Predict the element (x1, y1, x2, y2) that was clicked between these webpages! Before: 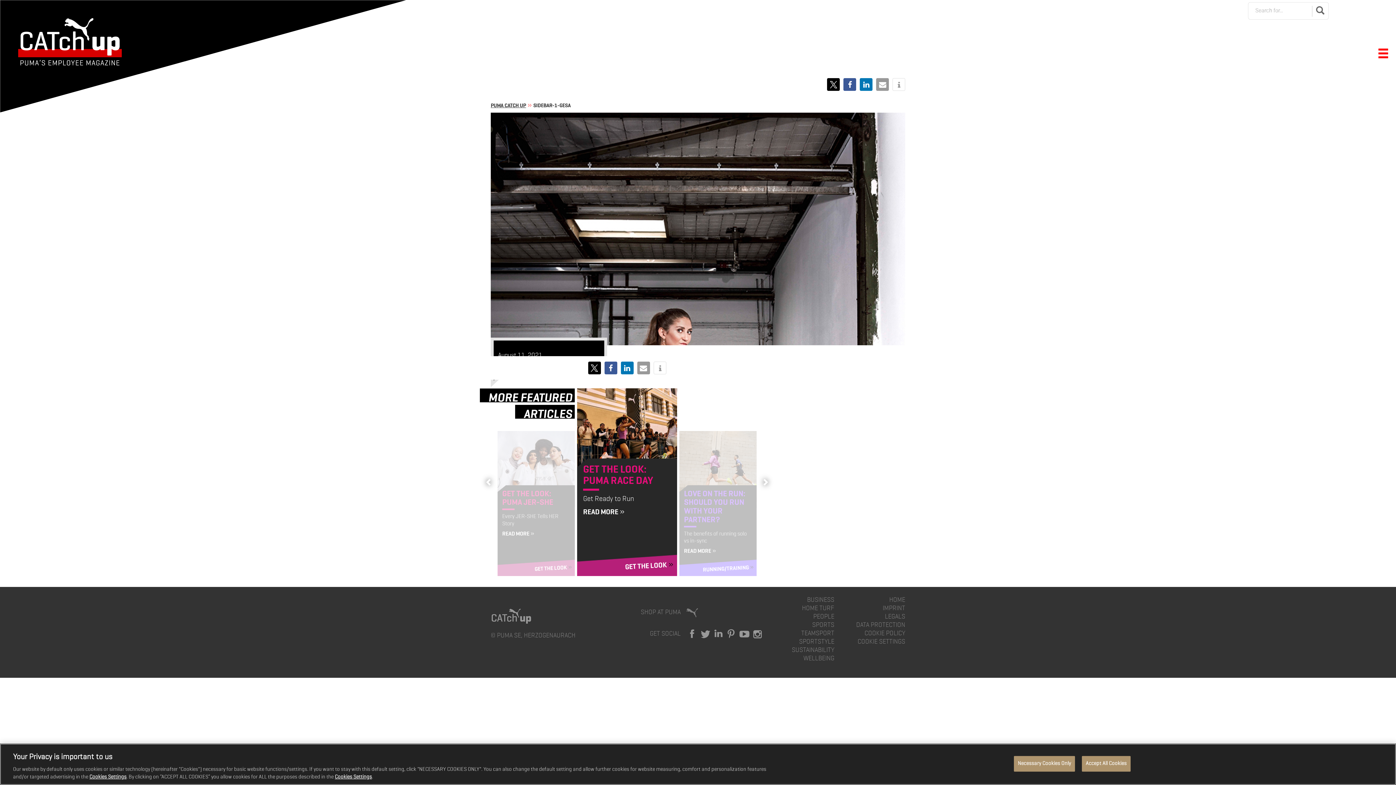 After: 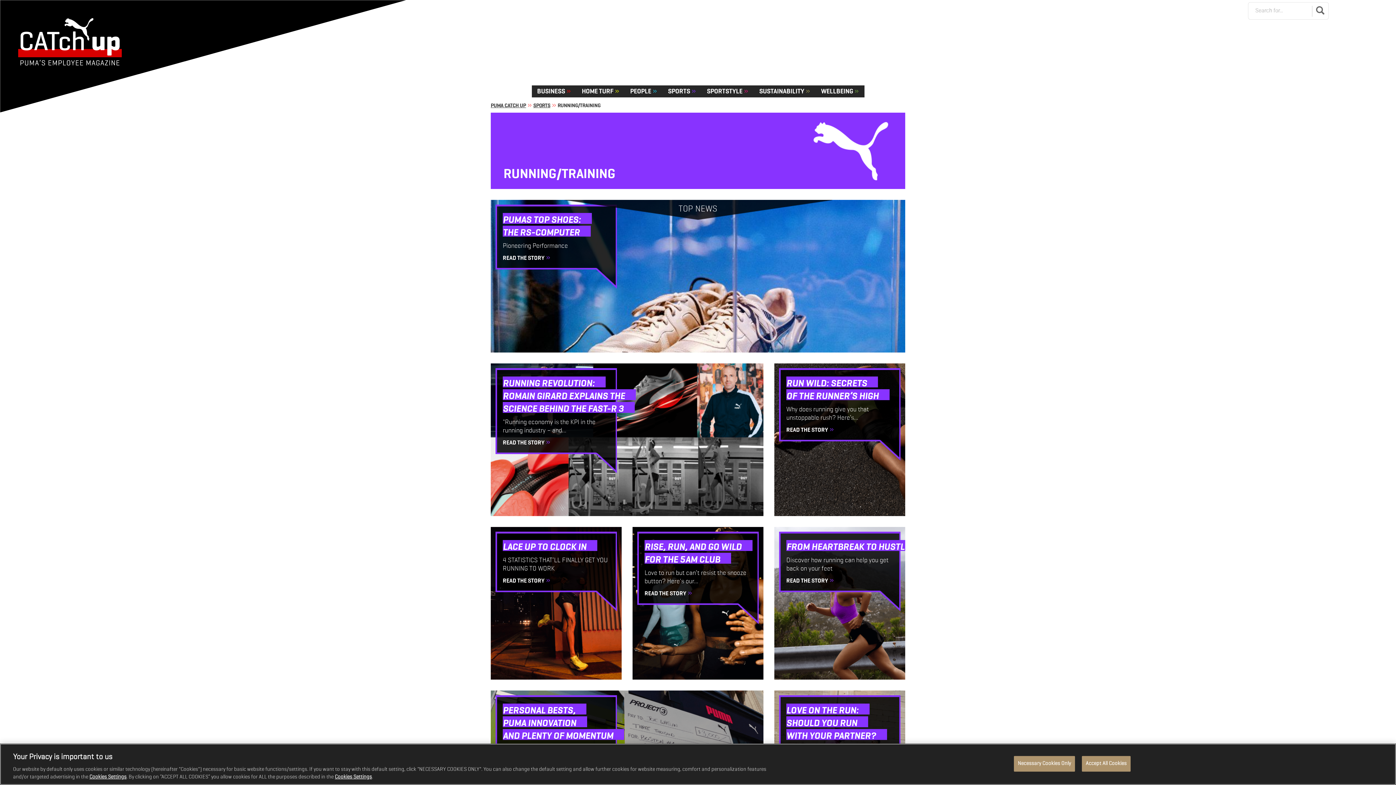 Action: label: RUNNING/TRAINING bbox: (702, 564, 754, 573)